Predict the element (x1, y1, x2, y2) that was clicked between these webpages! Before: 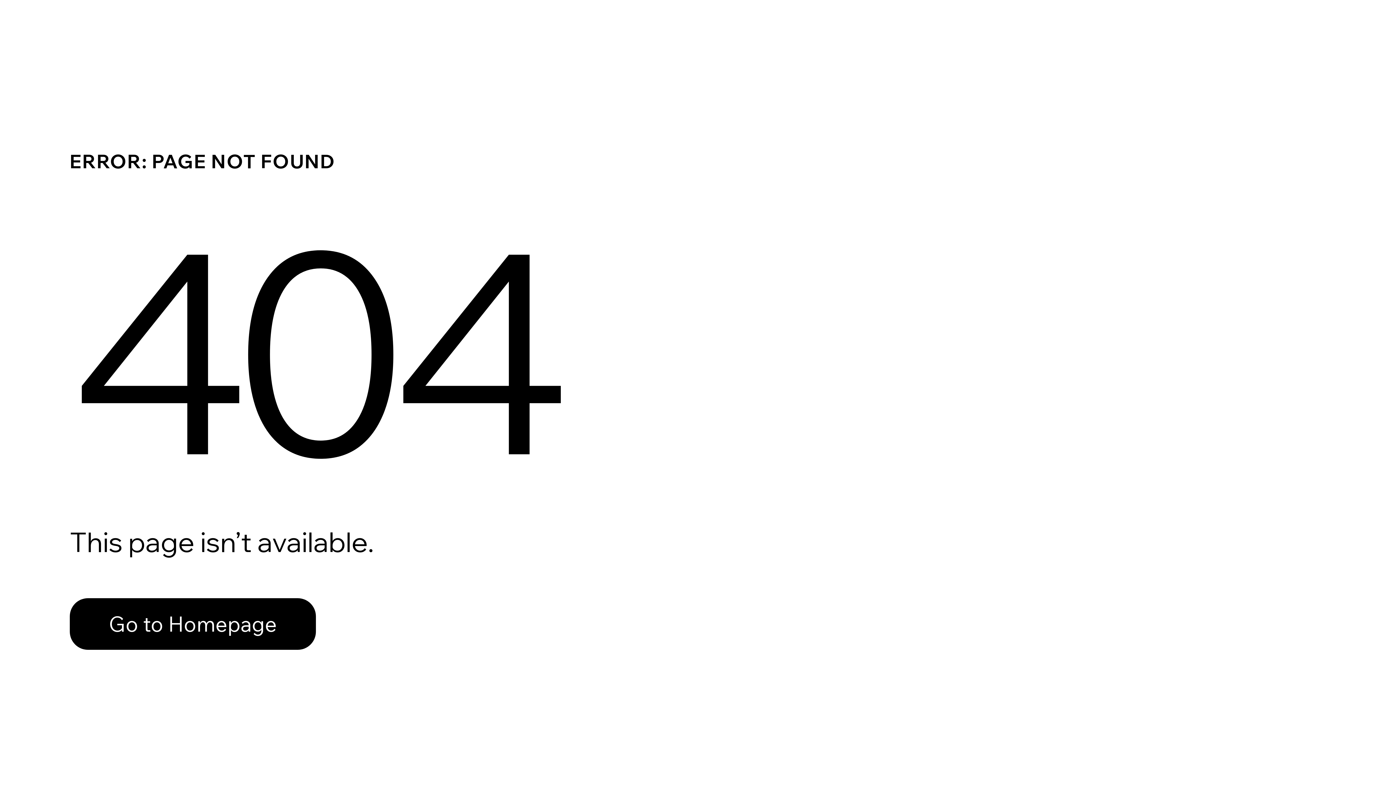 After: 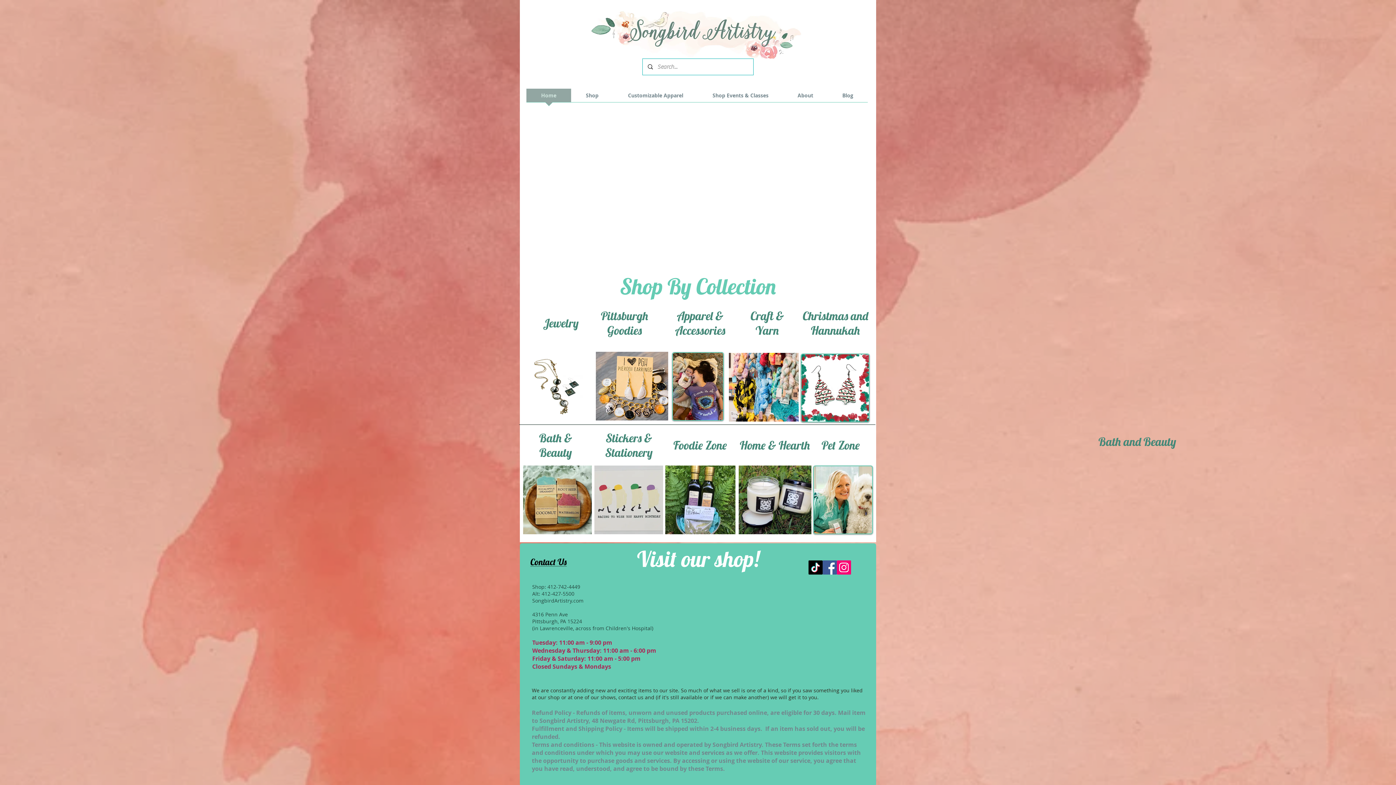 Action: bbox: (69, 598, 316, 650) label: Go to Homepage